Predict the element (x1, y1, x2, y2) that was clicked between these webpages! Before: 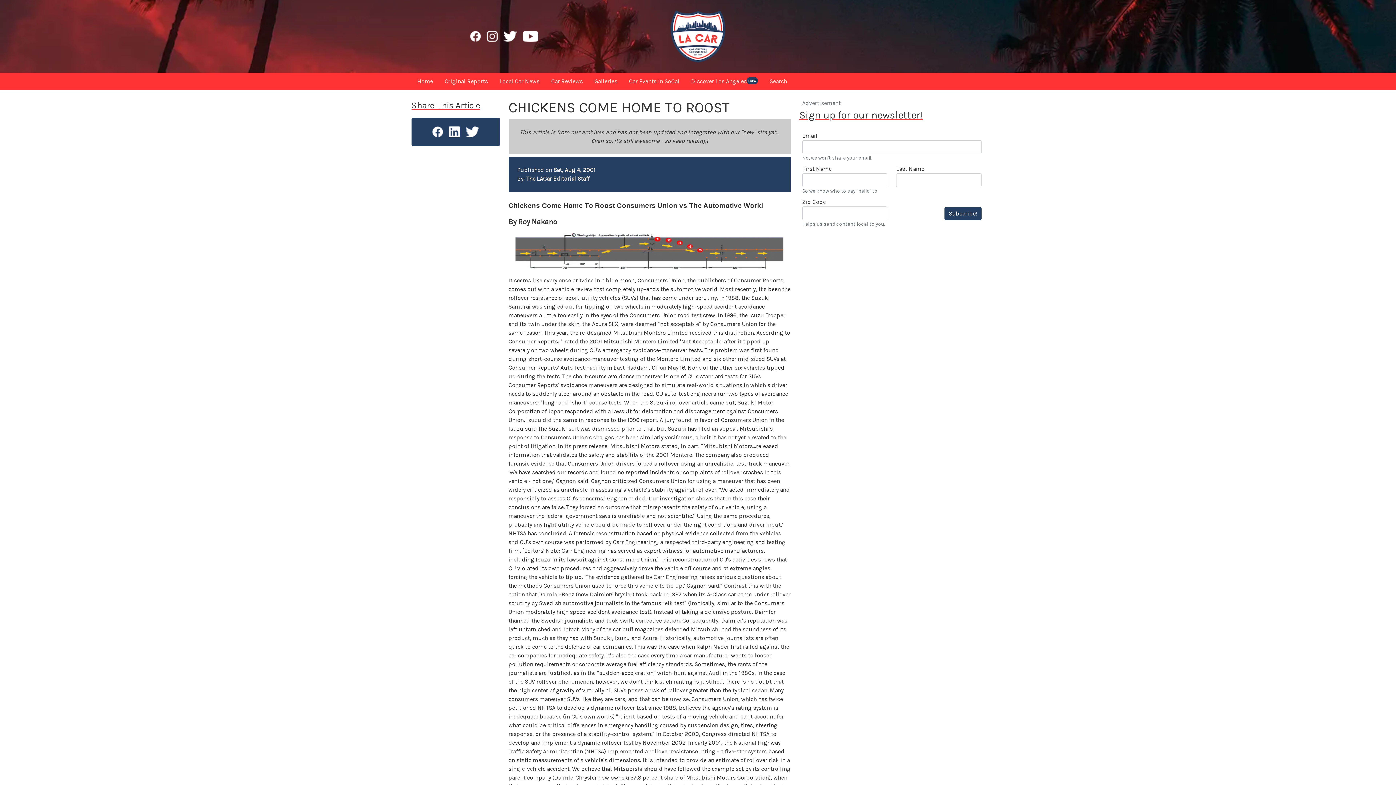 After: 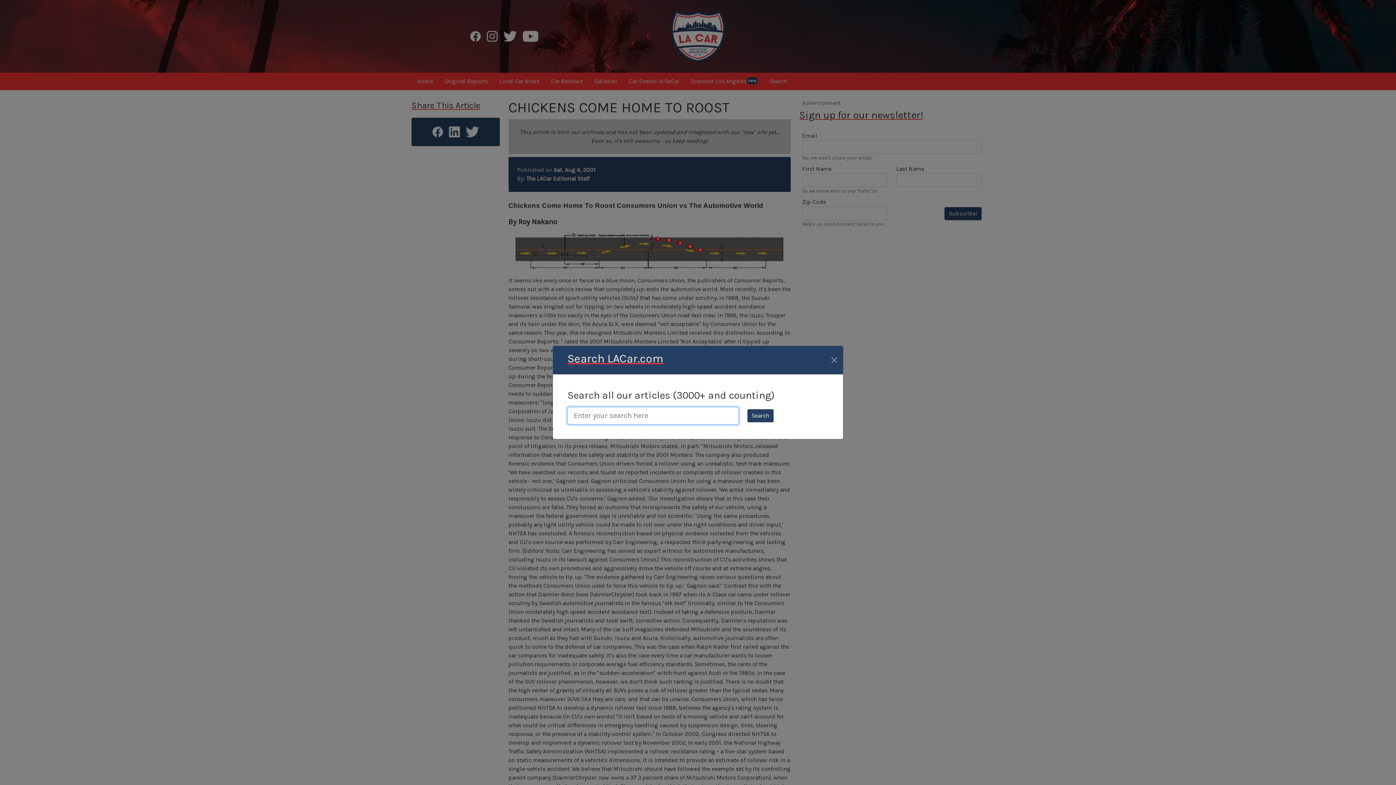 Action: bbox: (764, 75, 793, 87) label: Search